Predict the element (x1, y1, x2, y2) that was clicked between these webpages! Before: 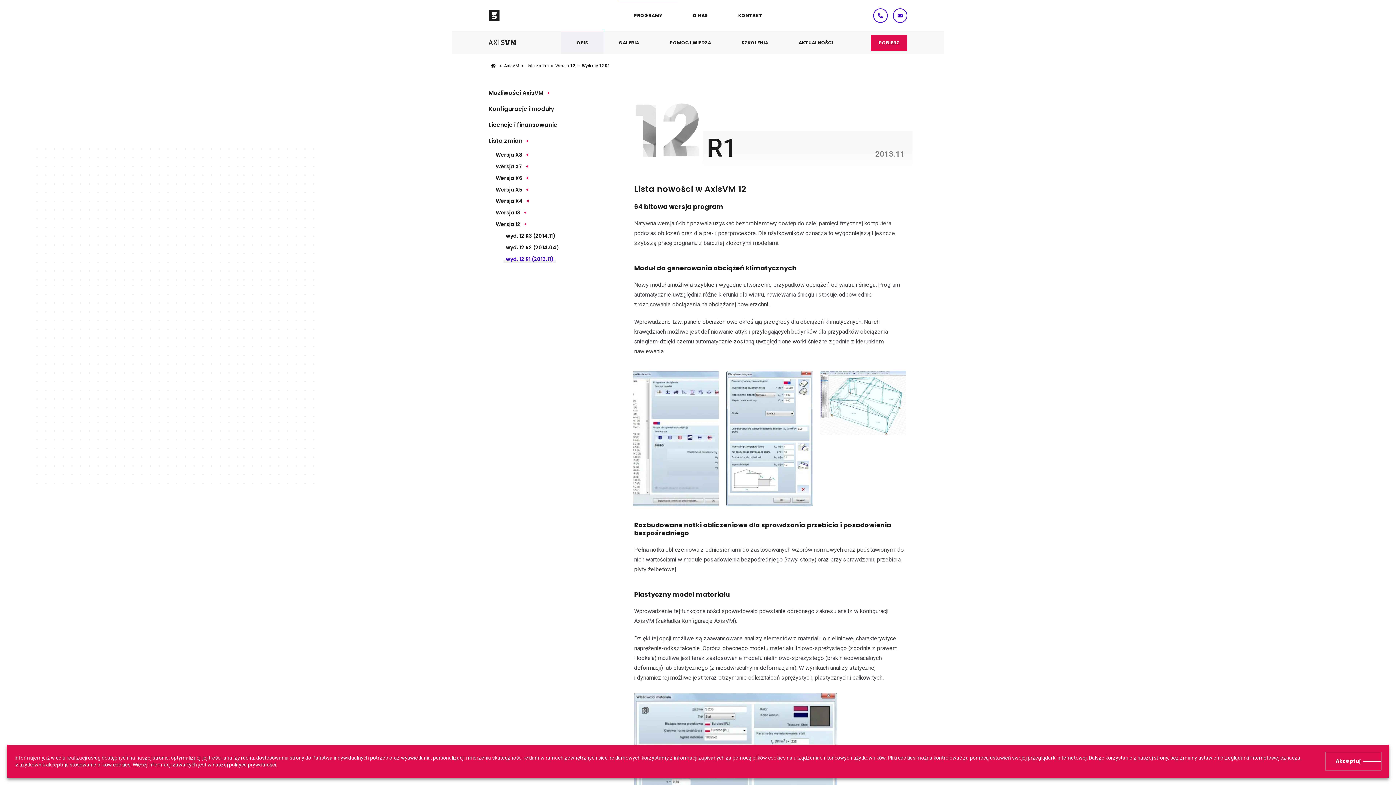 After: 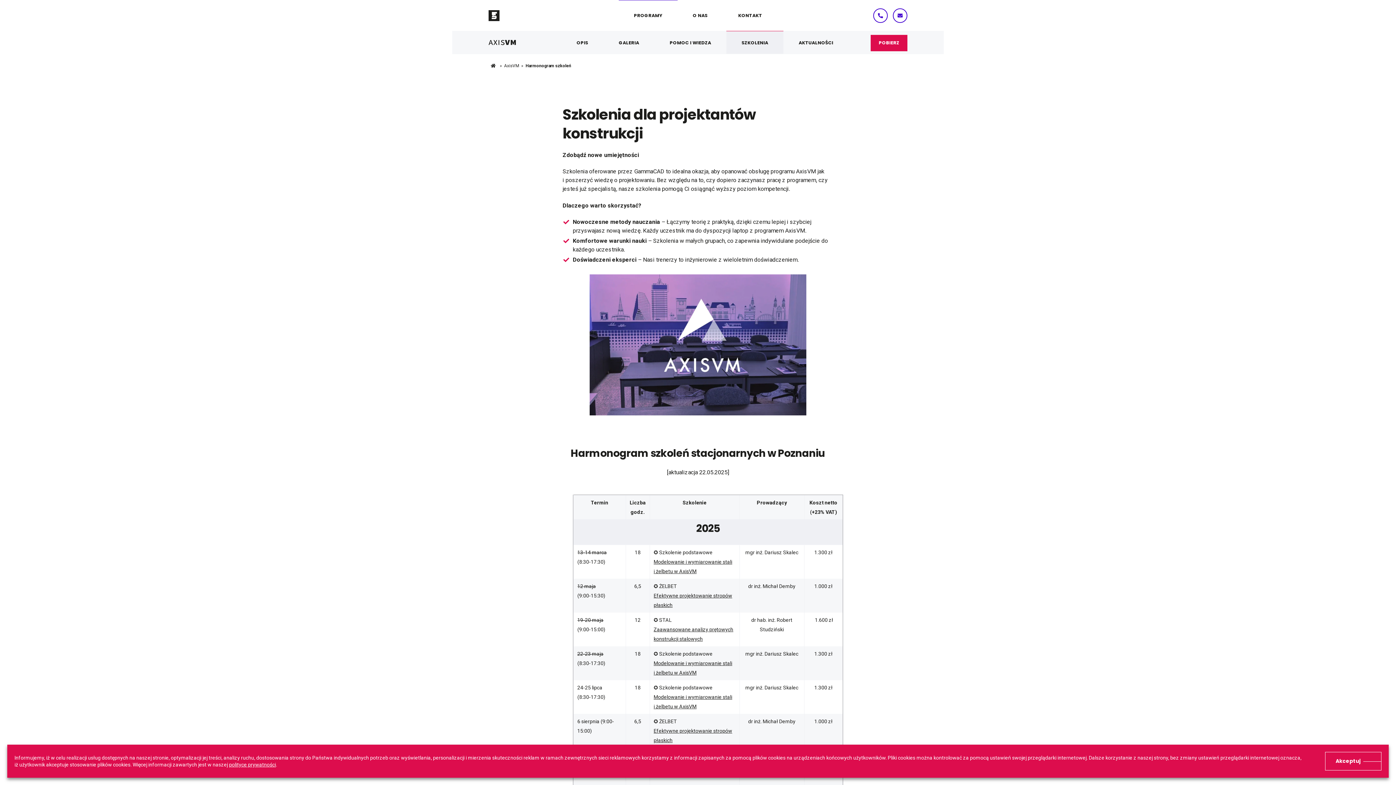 Action: bbox: (726, 31, 783, 54) label: SZKOLENIA